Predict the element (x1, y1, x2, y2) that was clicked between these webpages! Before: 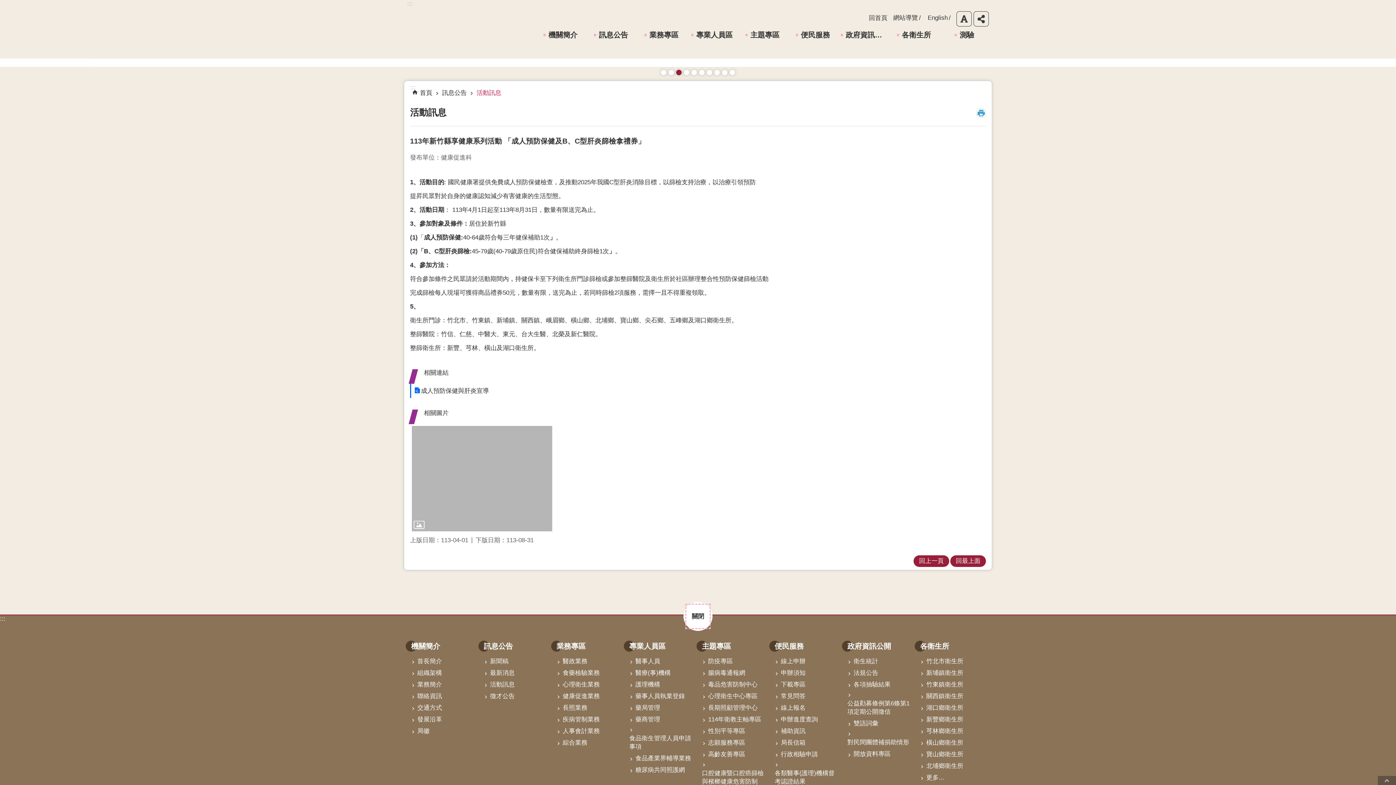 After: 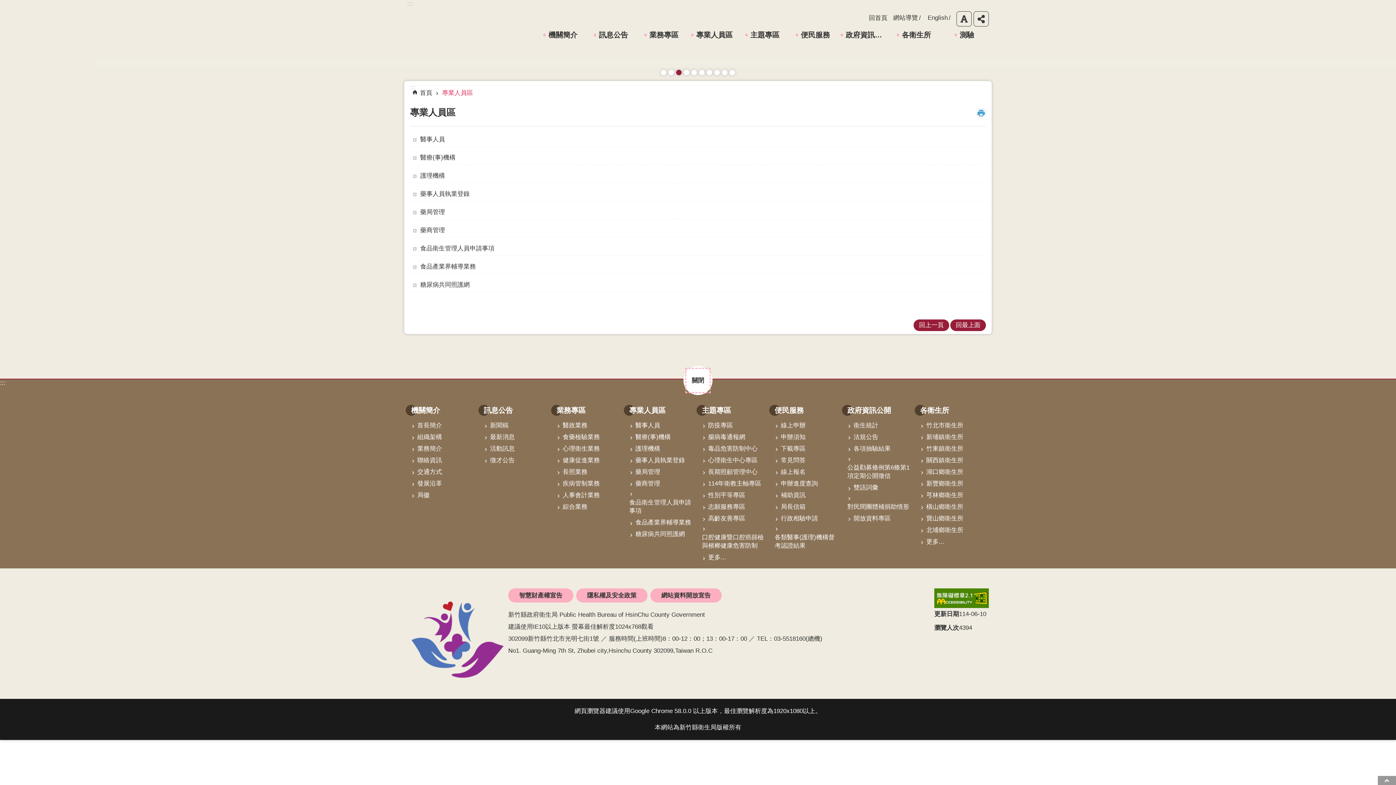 Action: bbox: (626, 638, 697, 654) label: 專業人員區